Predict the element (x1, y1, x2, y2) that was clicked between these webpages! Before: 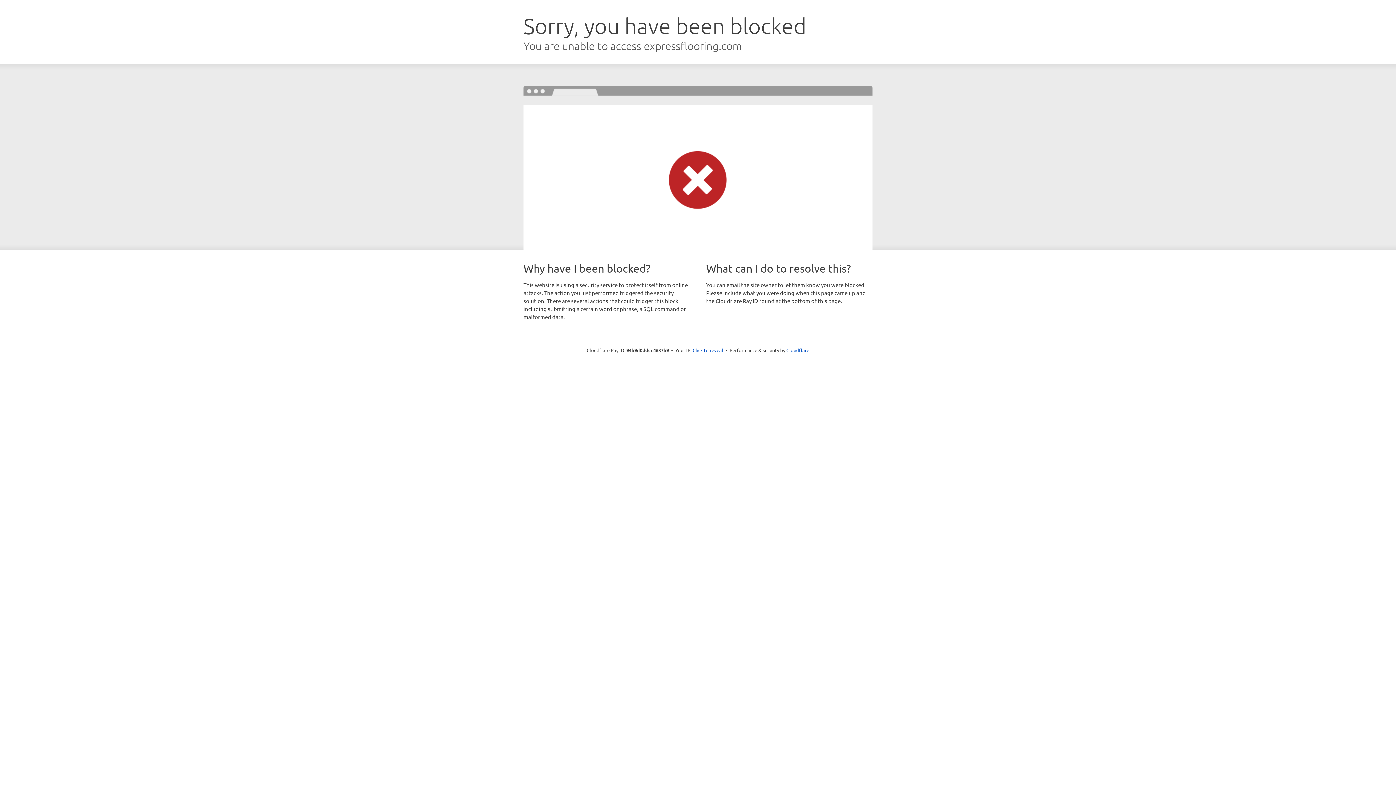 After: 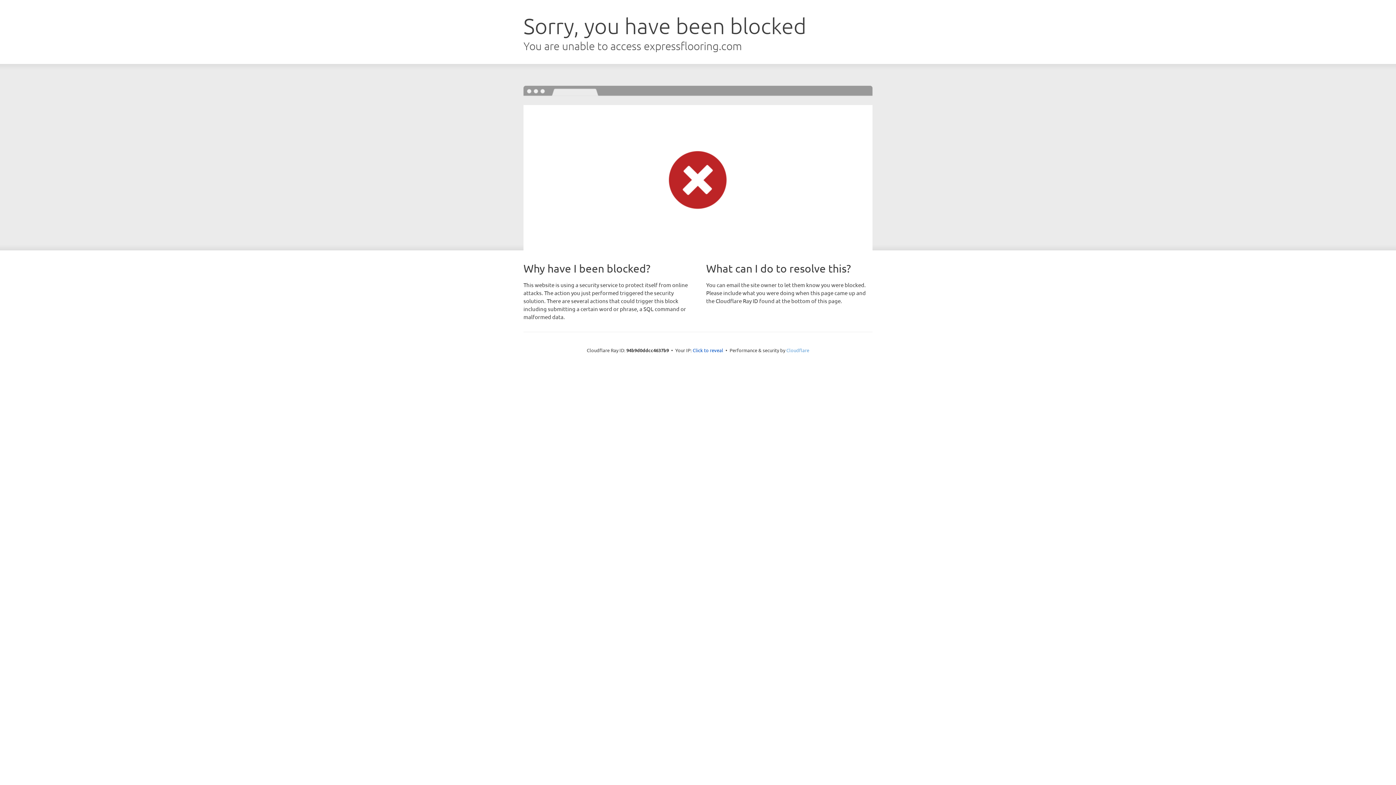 Action: label: Cloudflare bbox: (786, 347, 809, 353)